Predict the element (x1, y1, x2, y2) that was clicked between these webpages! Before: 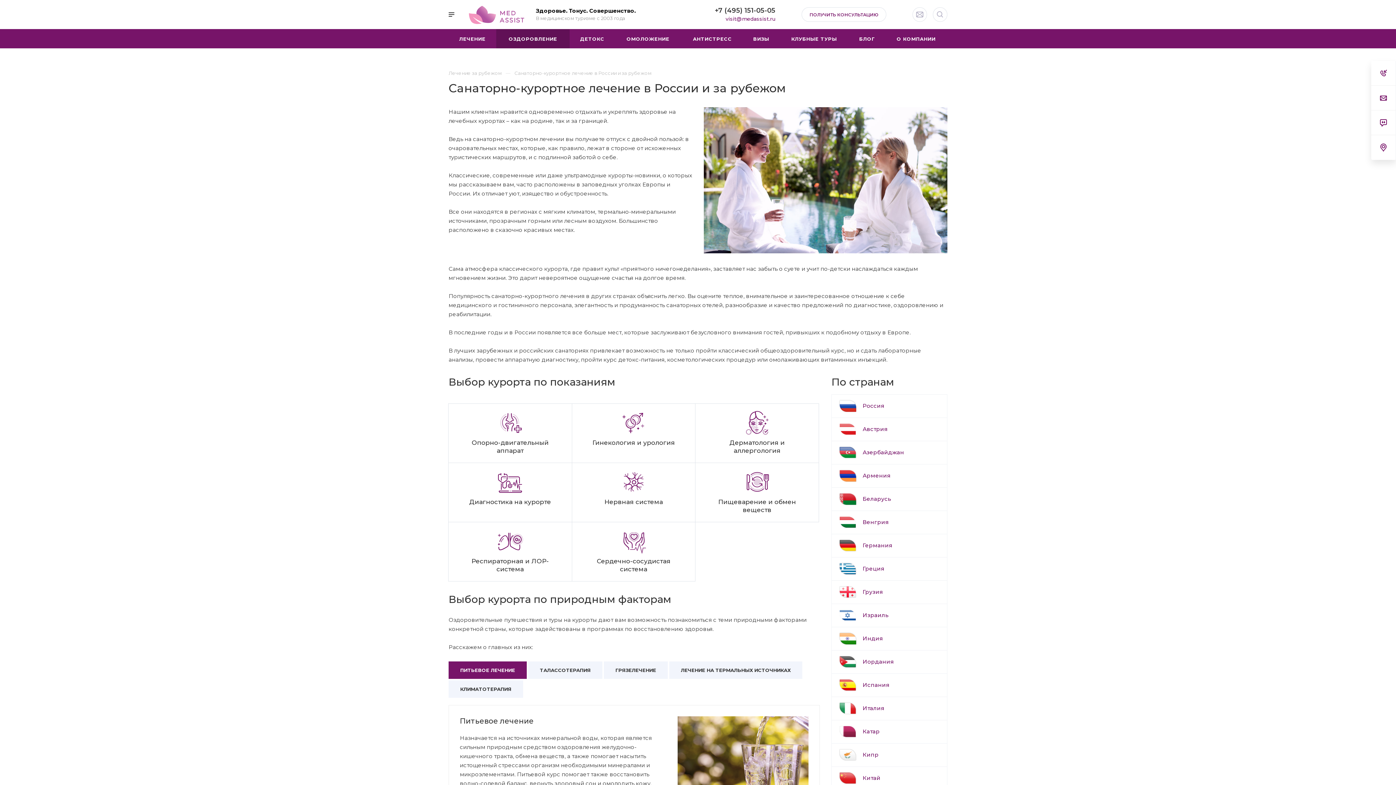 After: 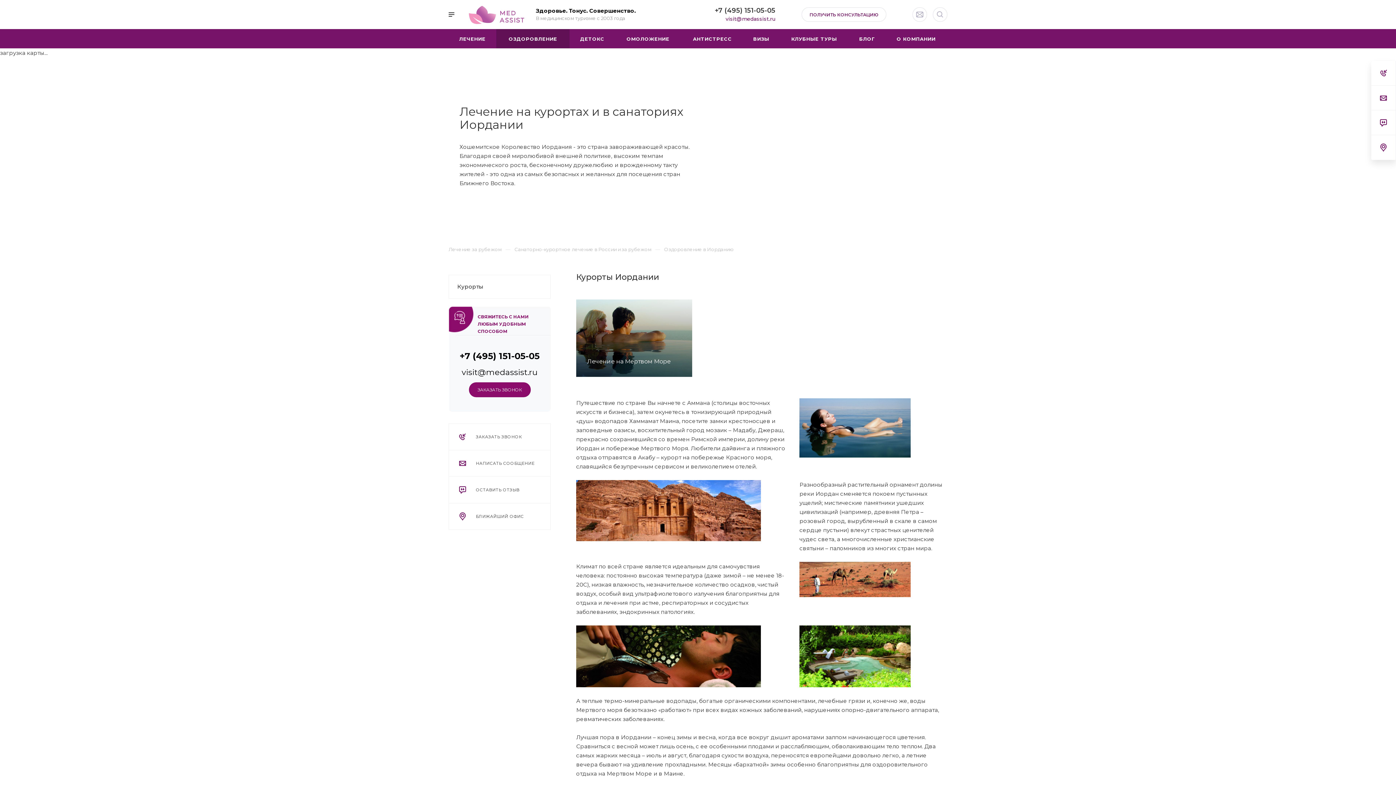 Action: label: Иордания bbox: (839, 650, 940, 673)